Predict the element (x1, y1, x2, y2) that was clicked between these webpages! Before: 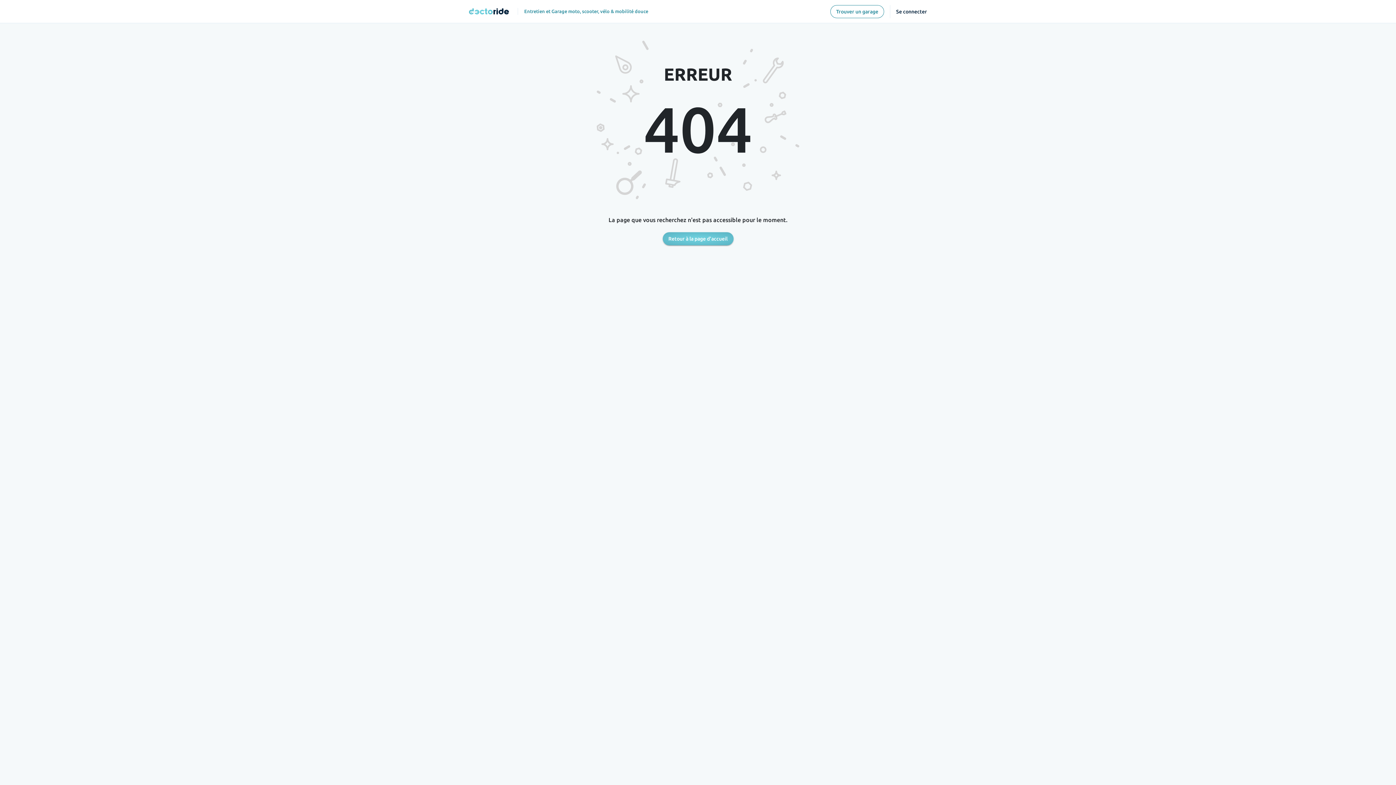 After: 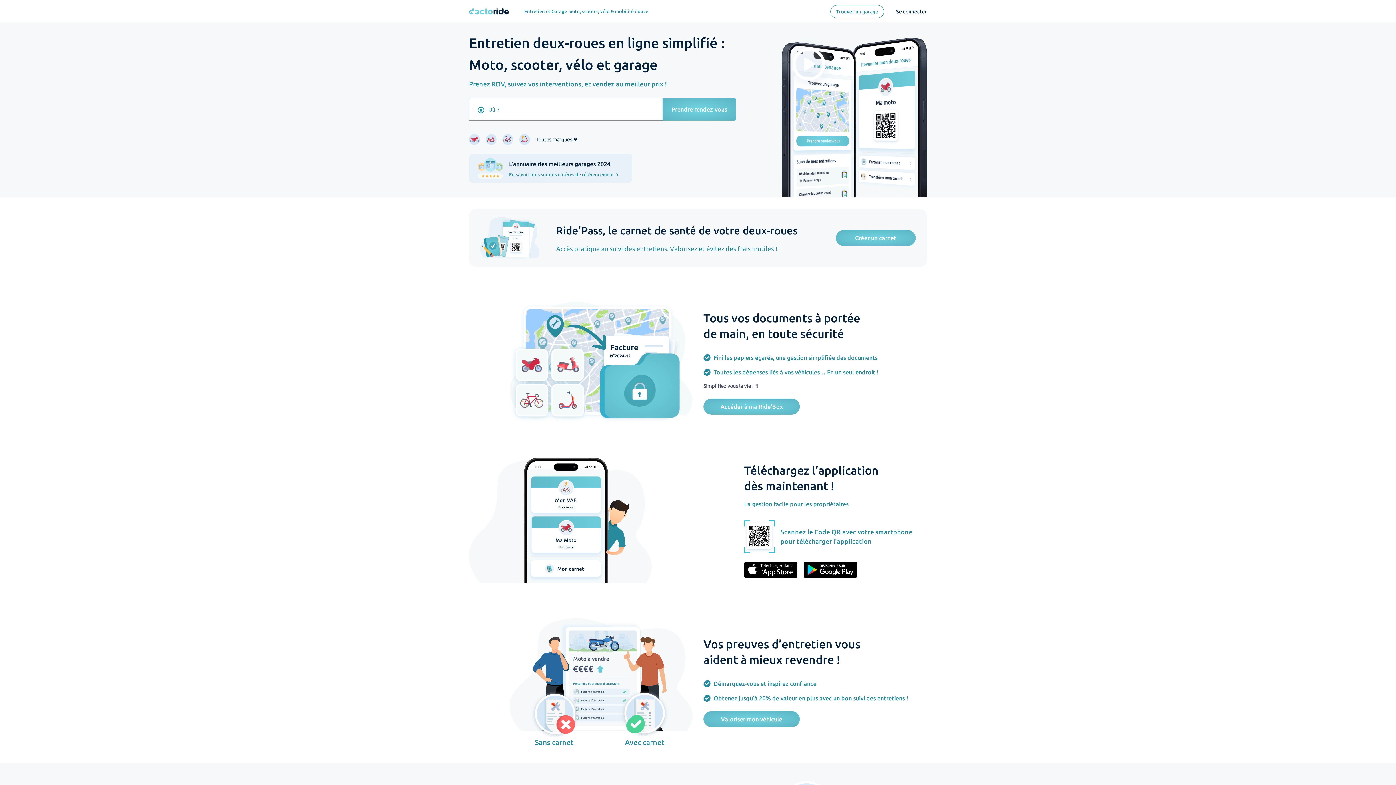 Action: label: Retour à la page d'accueil bbox: (662, 232, 733, 245)